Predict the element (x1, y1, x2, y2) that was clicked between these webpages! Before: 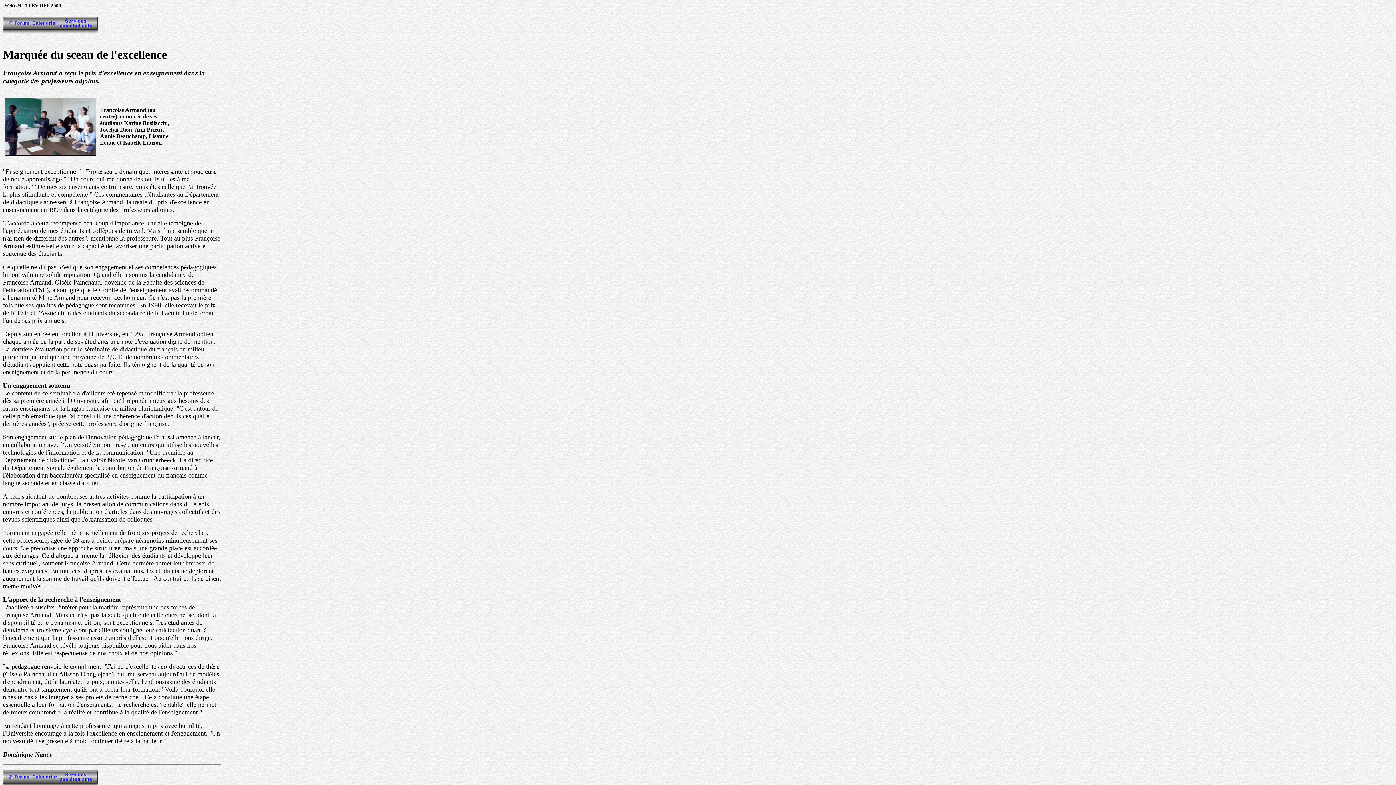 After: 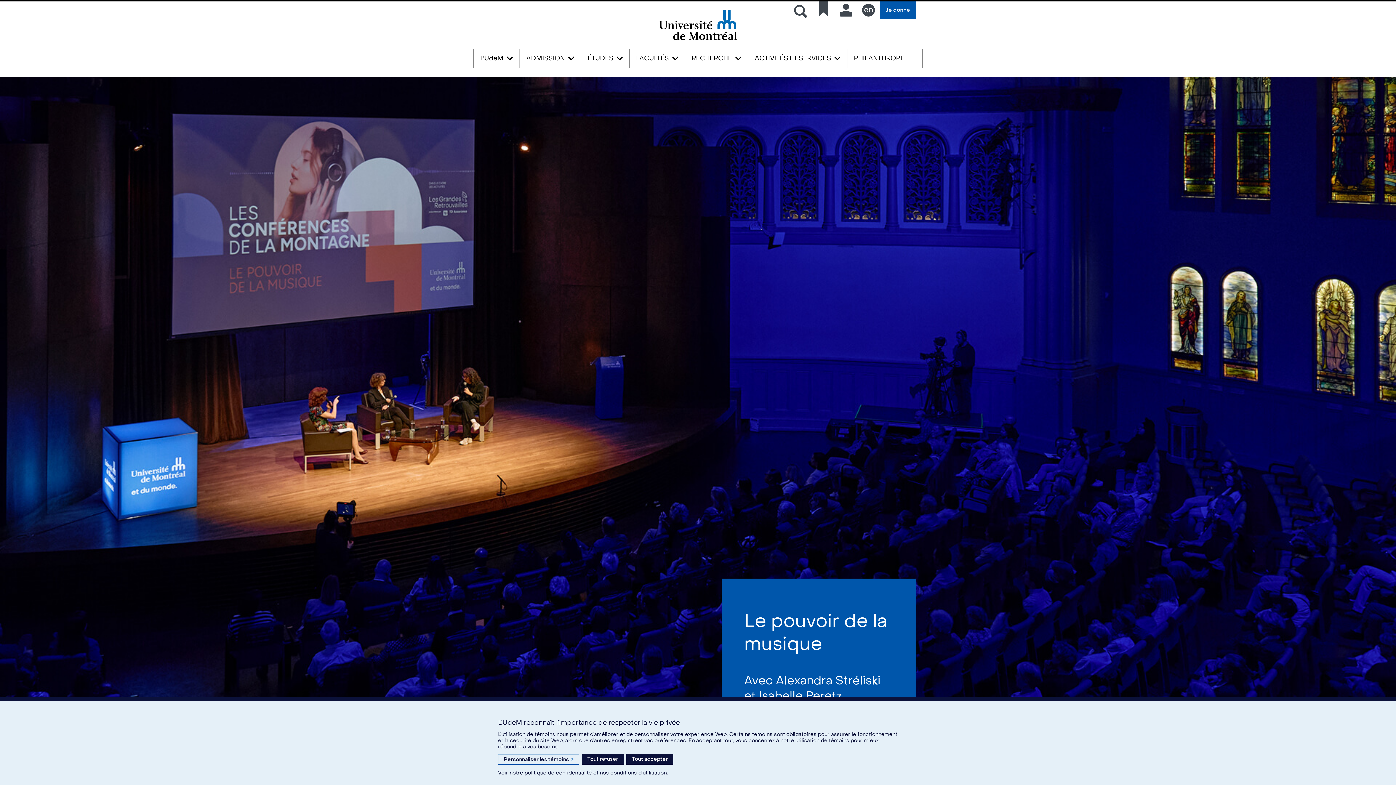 Action: bbox: (2, 28, 7, 34)